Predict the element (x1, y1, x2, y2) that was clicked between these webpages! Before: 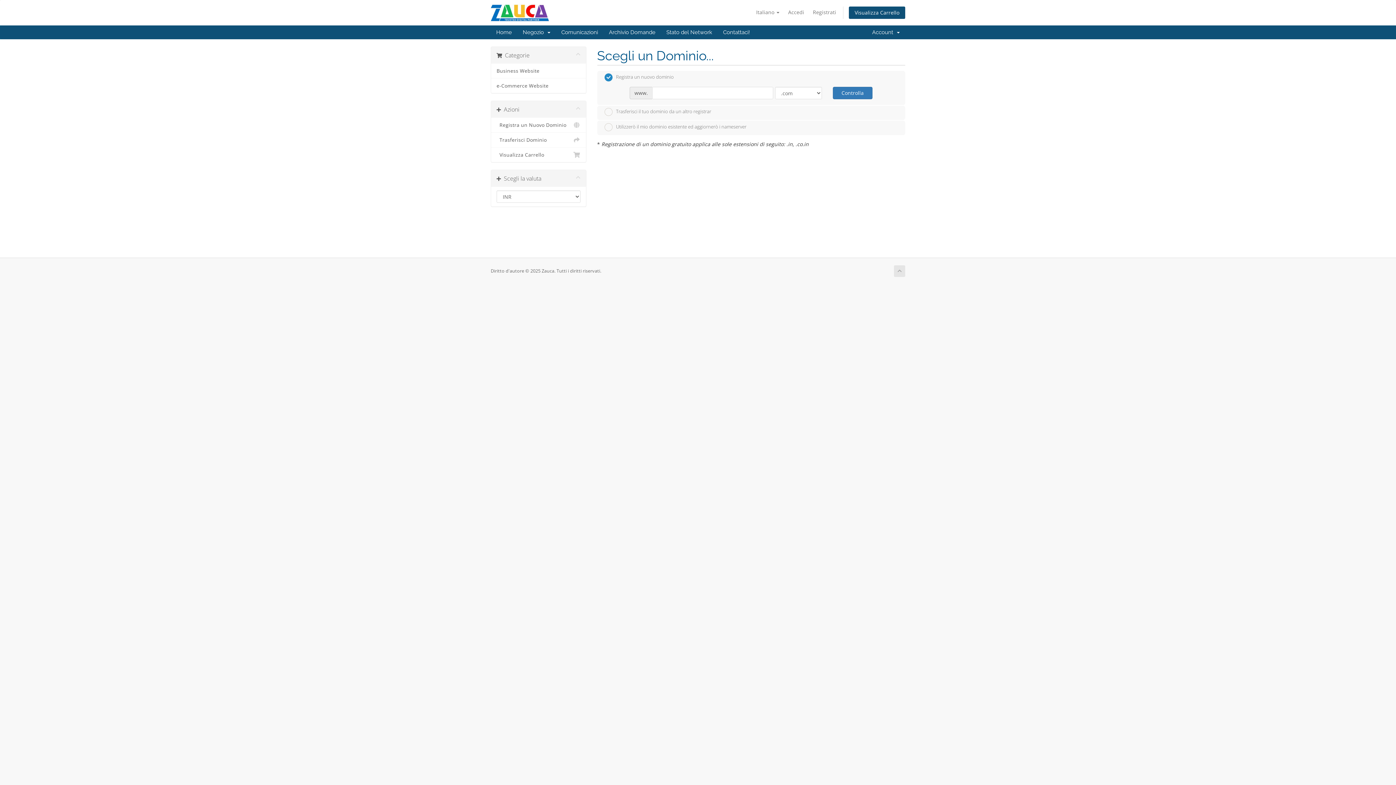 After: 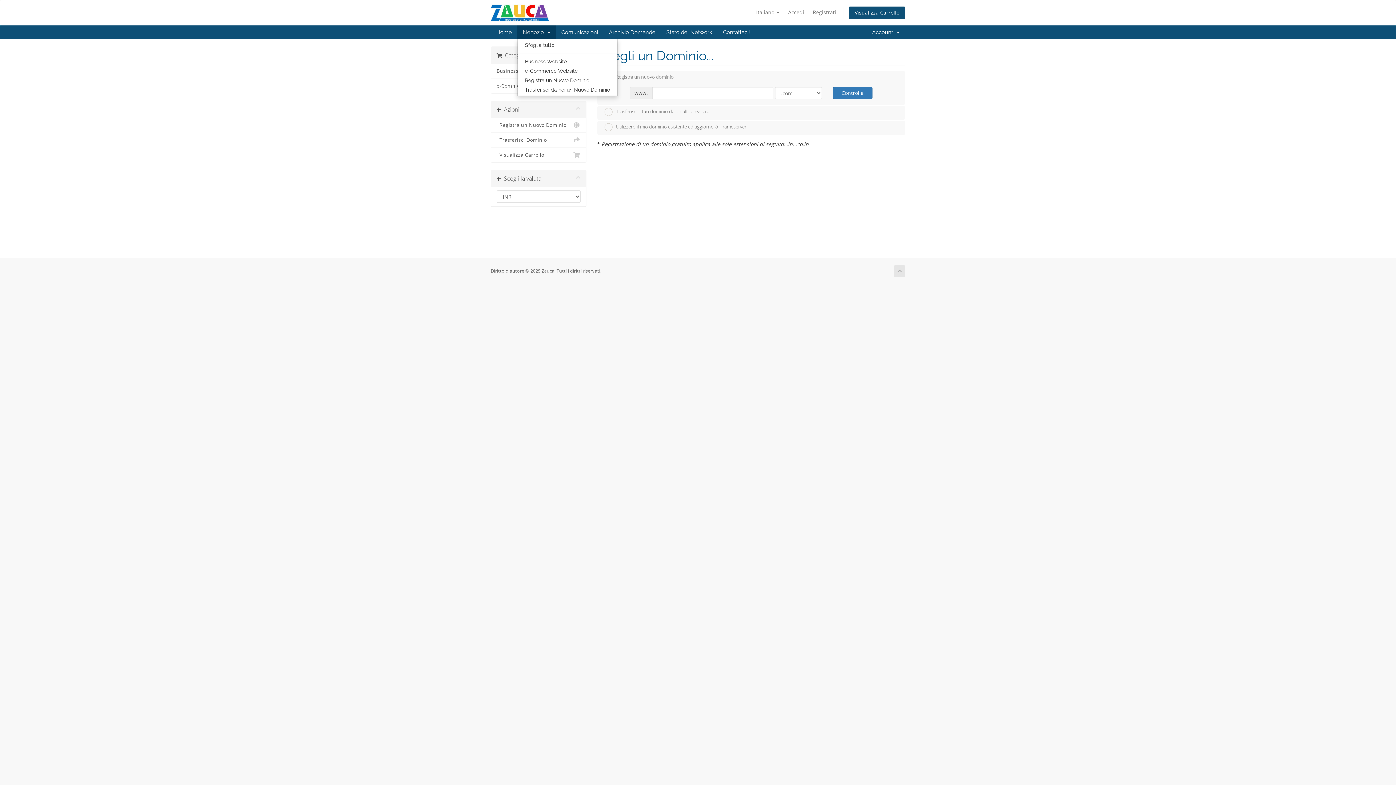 Action: label: Negozio   bbox: (517, 25, 556, 39)